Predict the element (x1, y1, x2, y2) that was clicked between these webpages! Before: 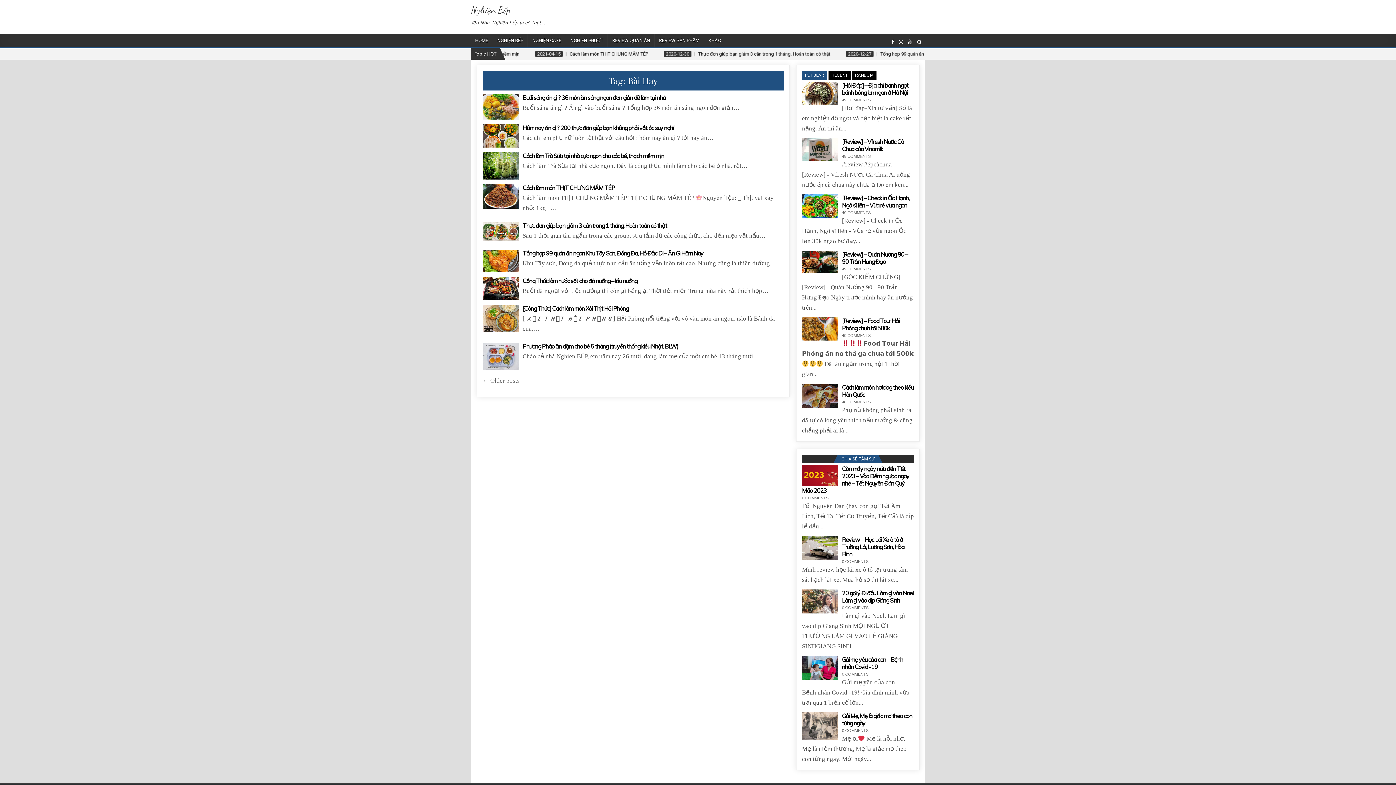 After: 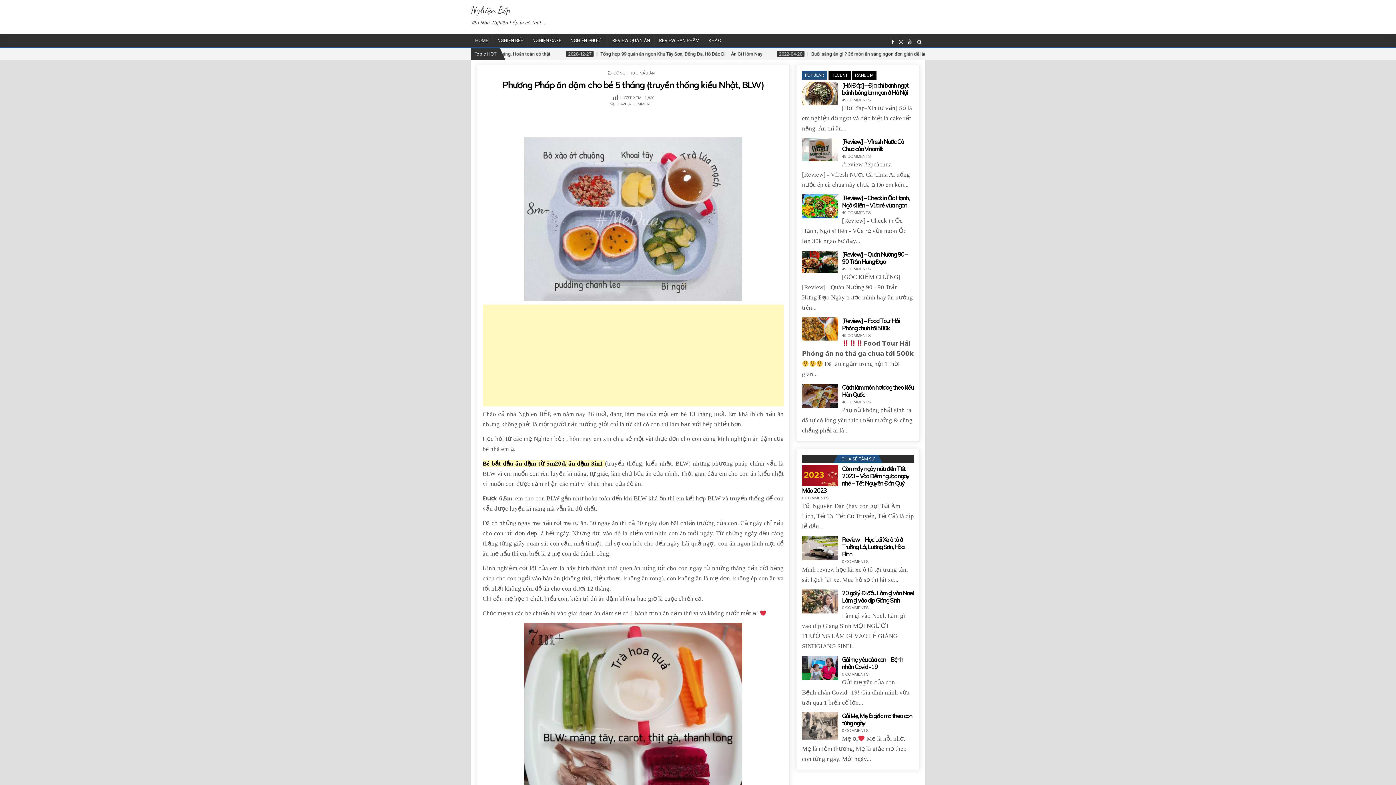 Action: label: Phương Pháp ăn dặm cho bé 5 tháng (truyền thống kiểu Nhật, BLW) bbox: (522, 342, 678, 350)